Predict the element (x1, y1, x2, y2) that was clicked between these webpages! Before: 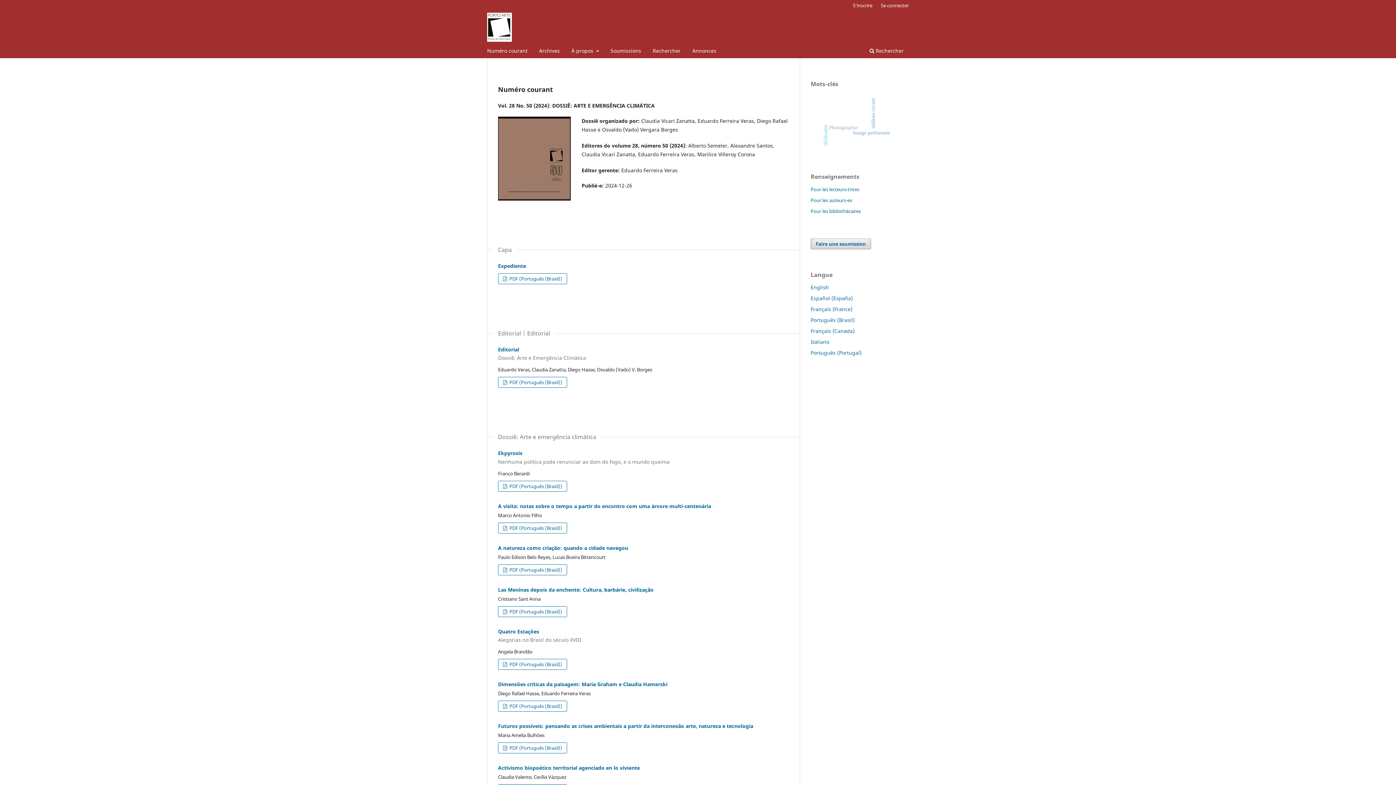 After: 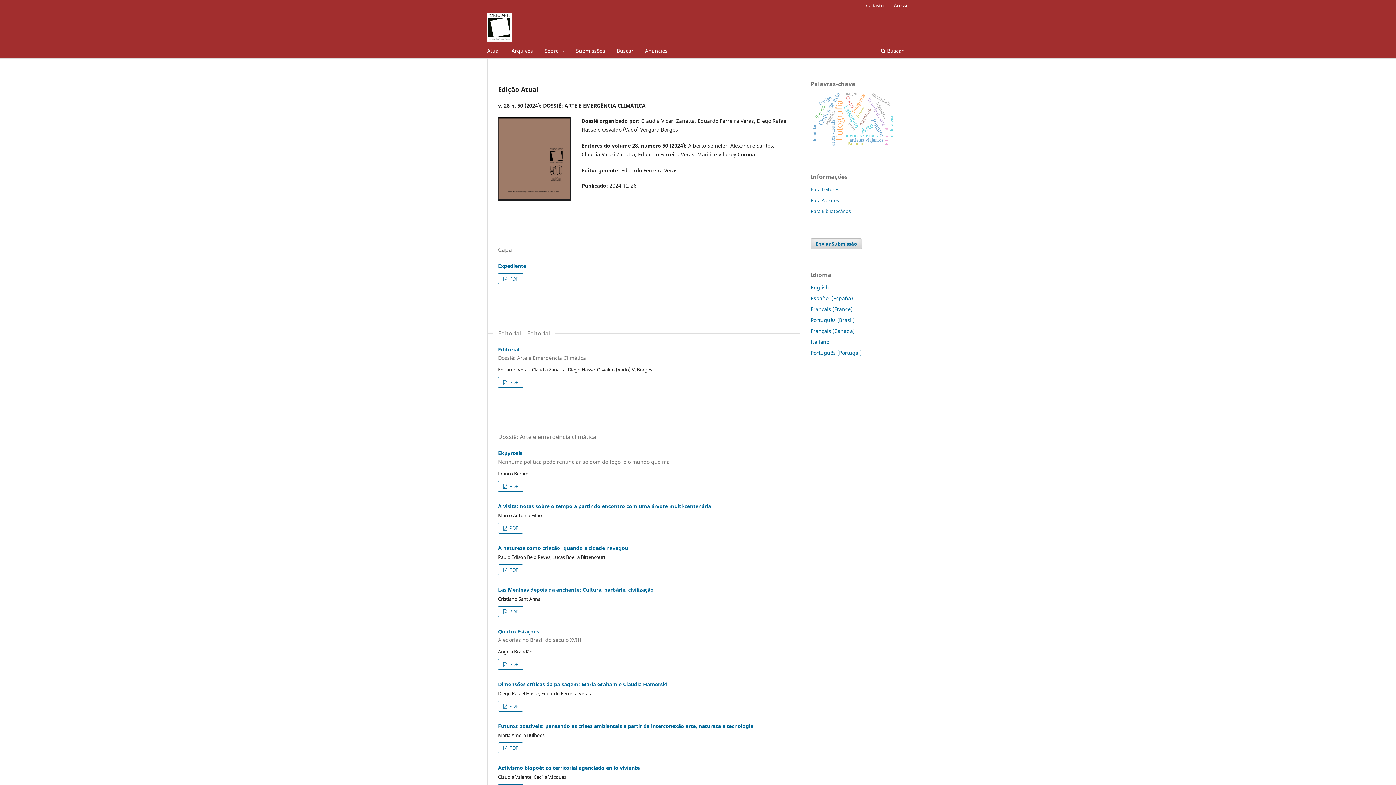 Action: label: Português (Brasil) bbox: (810, 316, 854, 323)